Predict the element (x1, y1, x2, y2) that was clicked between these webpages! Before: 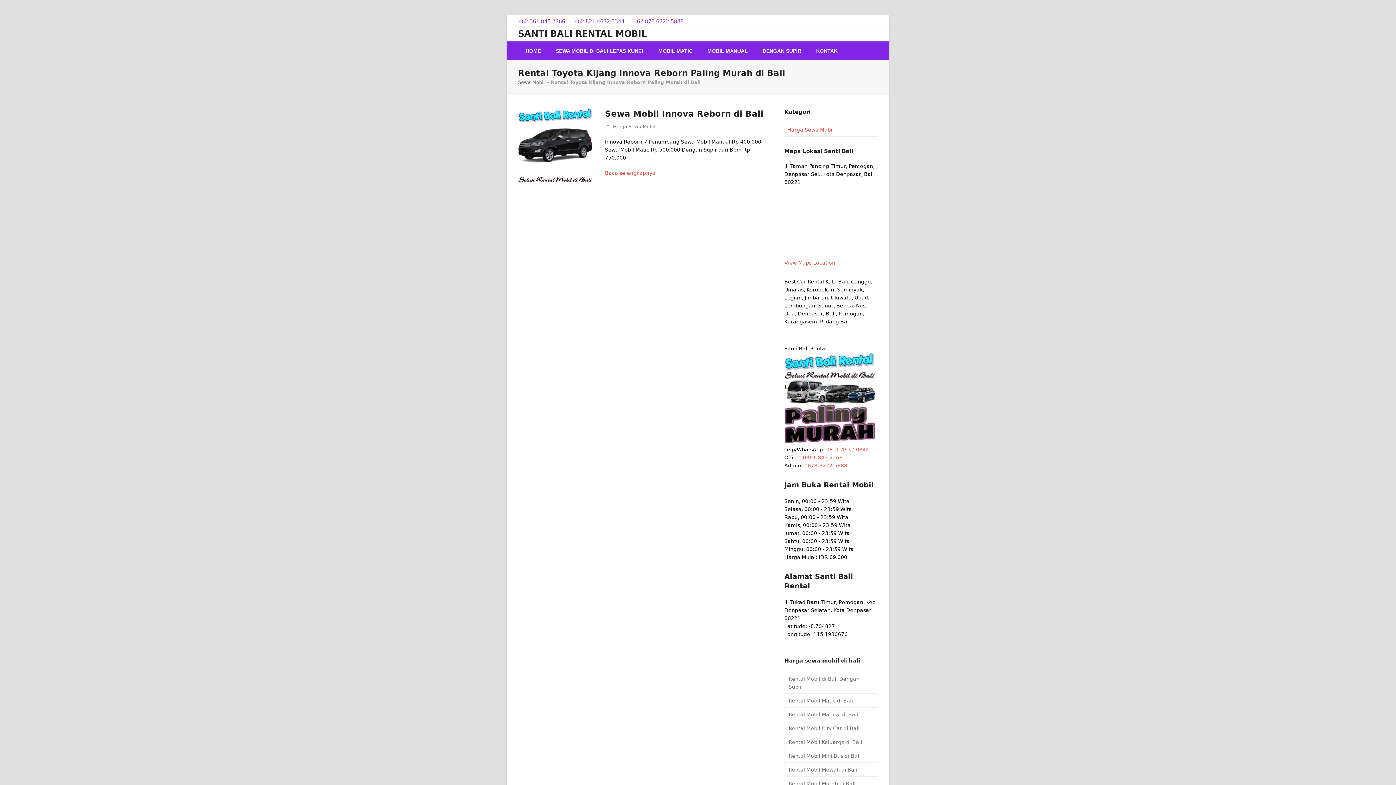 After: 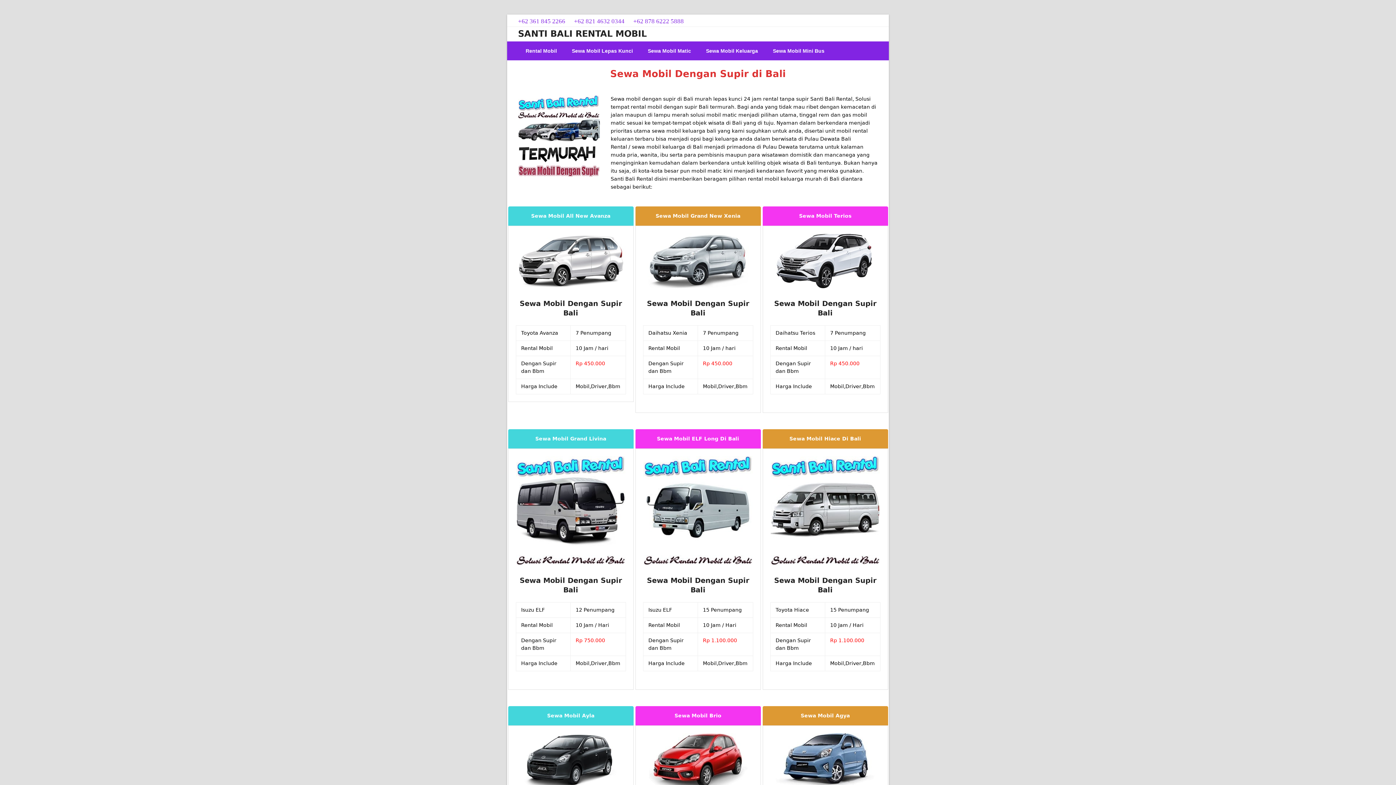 Action: label: Rental Mobil di Bali Dengan Supir bbox: (784, 672, 878, 694)